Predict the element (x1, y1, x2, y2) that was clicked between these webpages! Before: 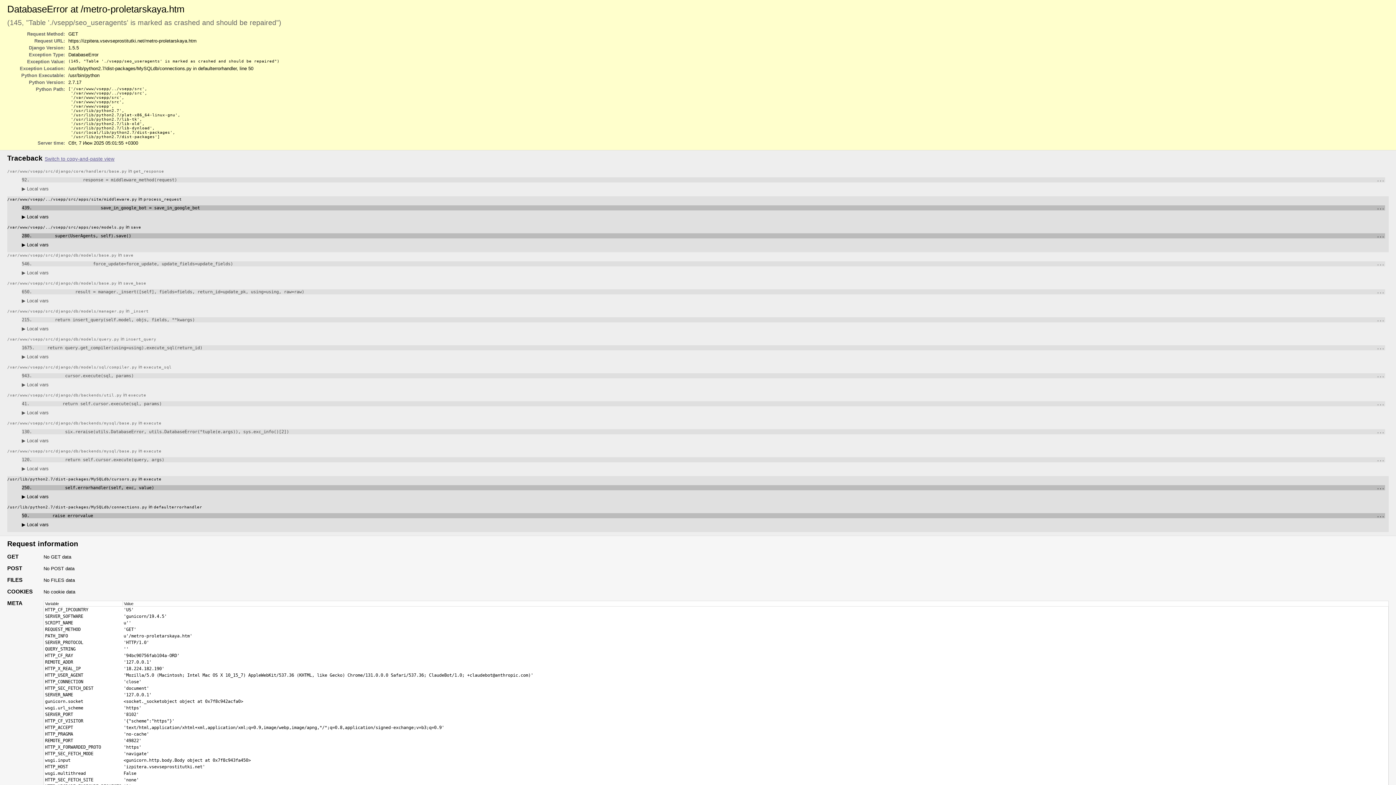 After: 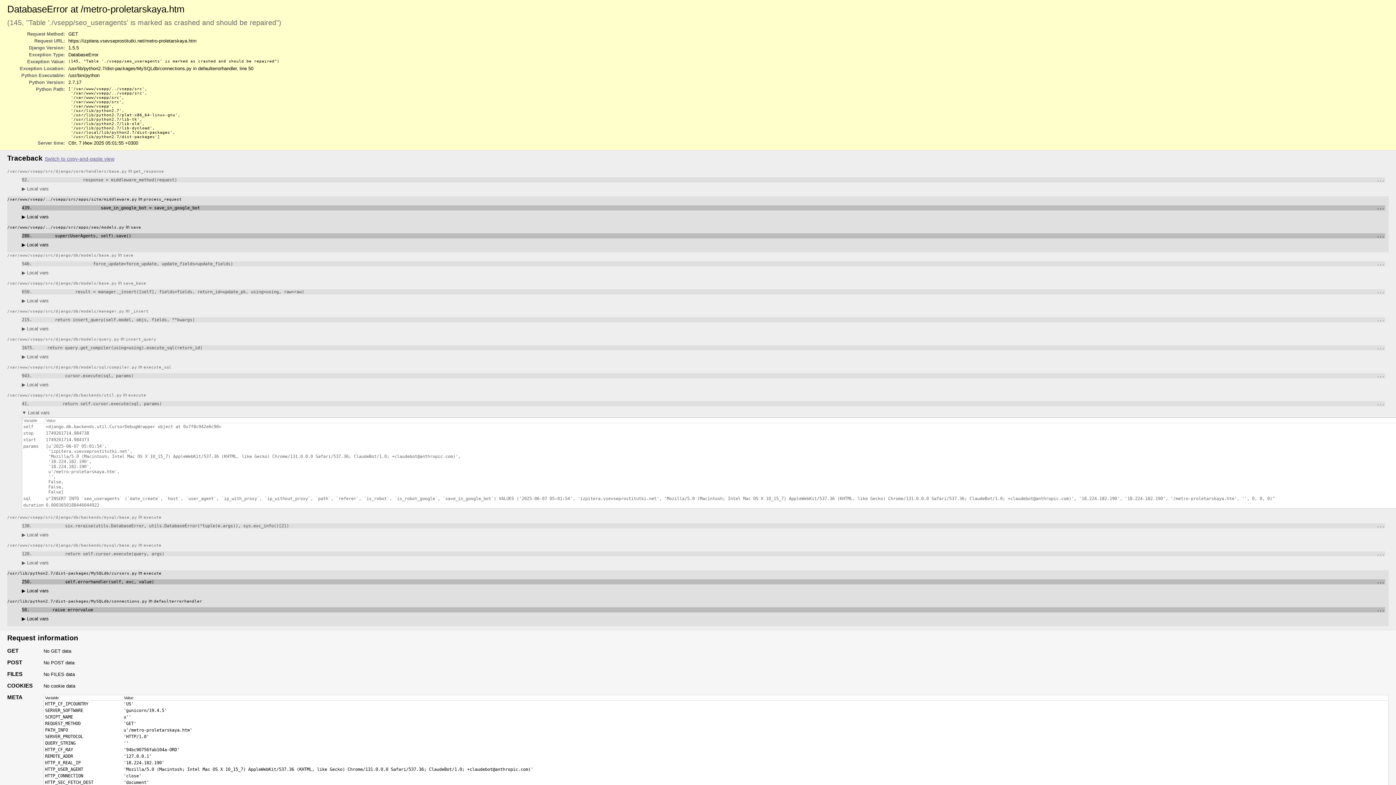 Action: bbox: (21, 410, 48, 415) label: ▶ Local vars